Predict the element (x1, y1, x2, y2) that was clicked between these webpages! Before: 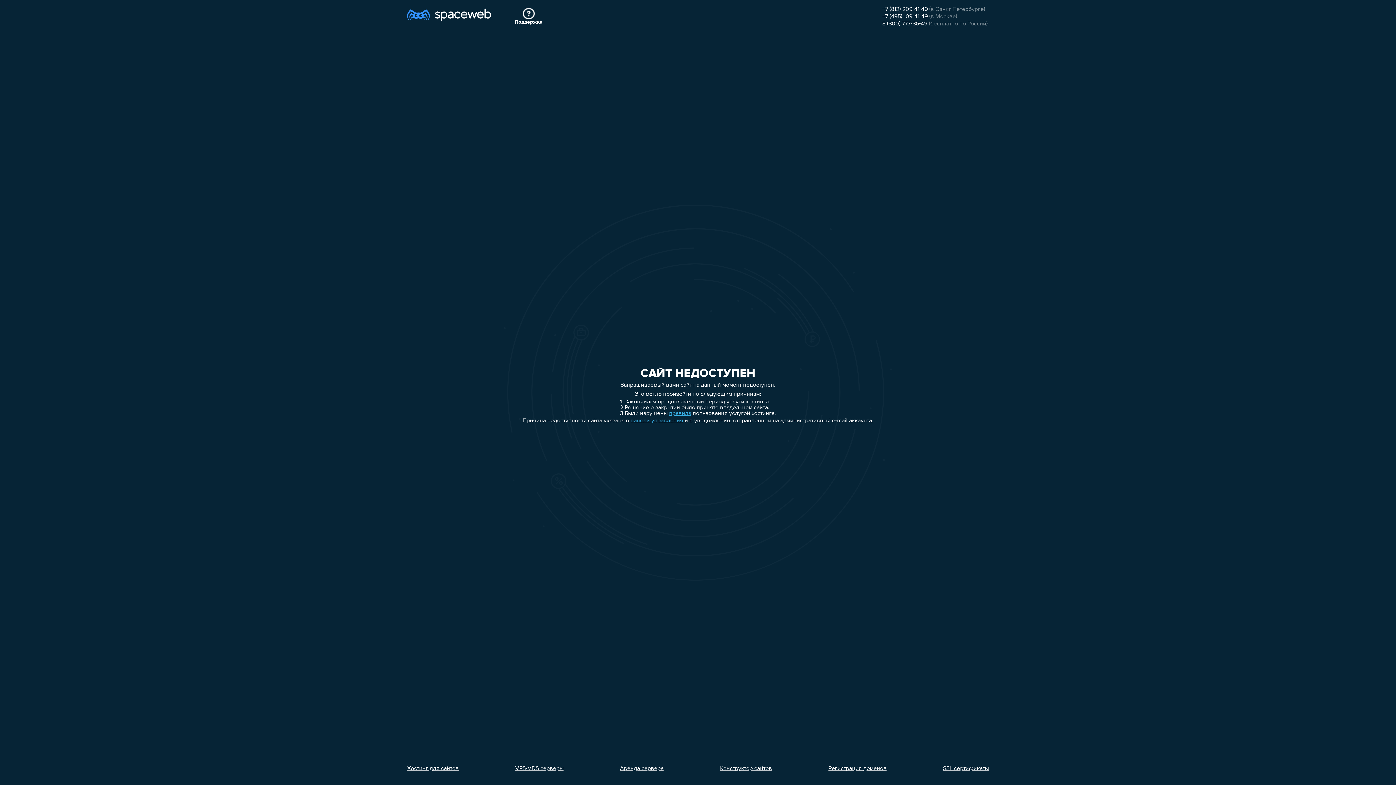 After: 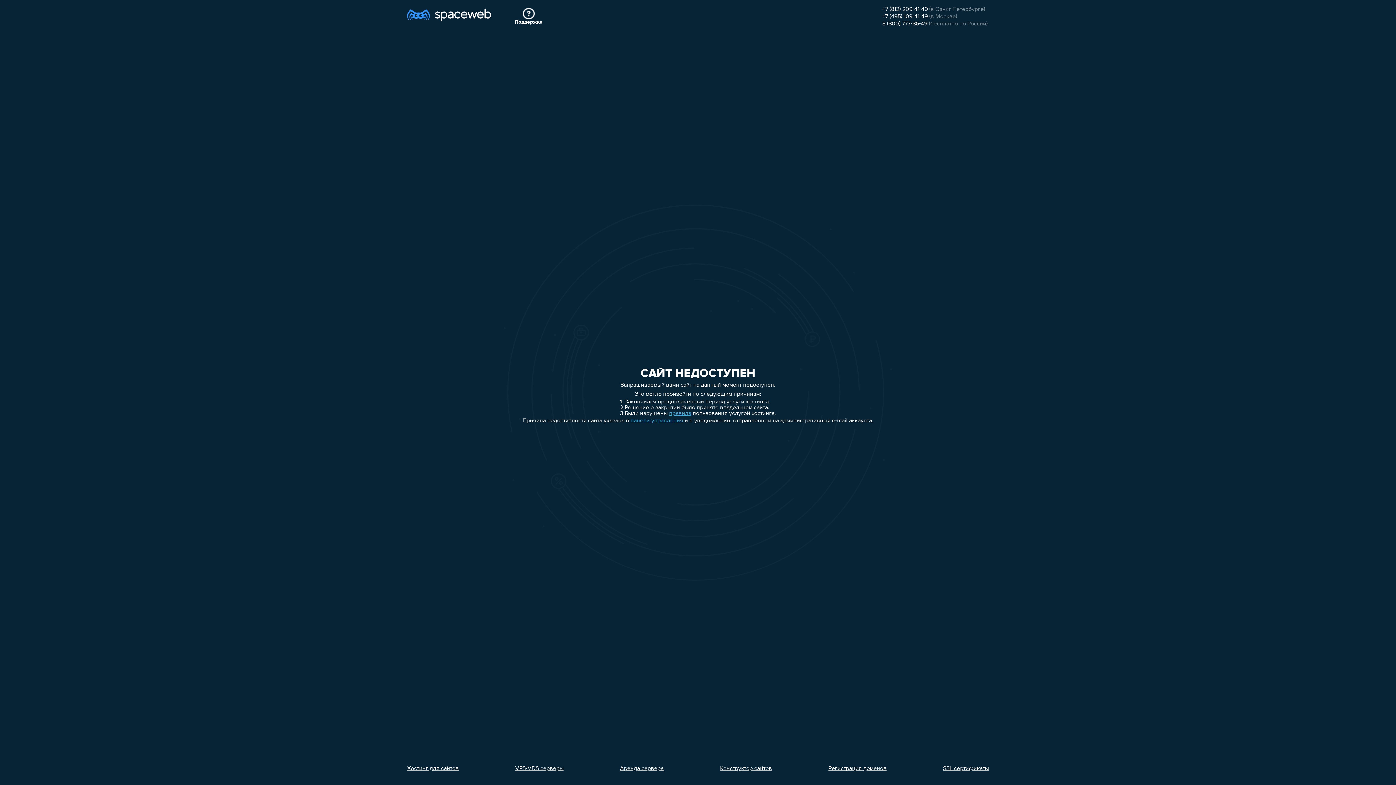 Action: bbox: (828, 766, 886, 772) label: Регистрация доменов